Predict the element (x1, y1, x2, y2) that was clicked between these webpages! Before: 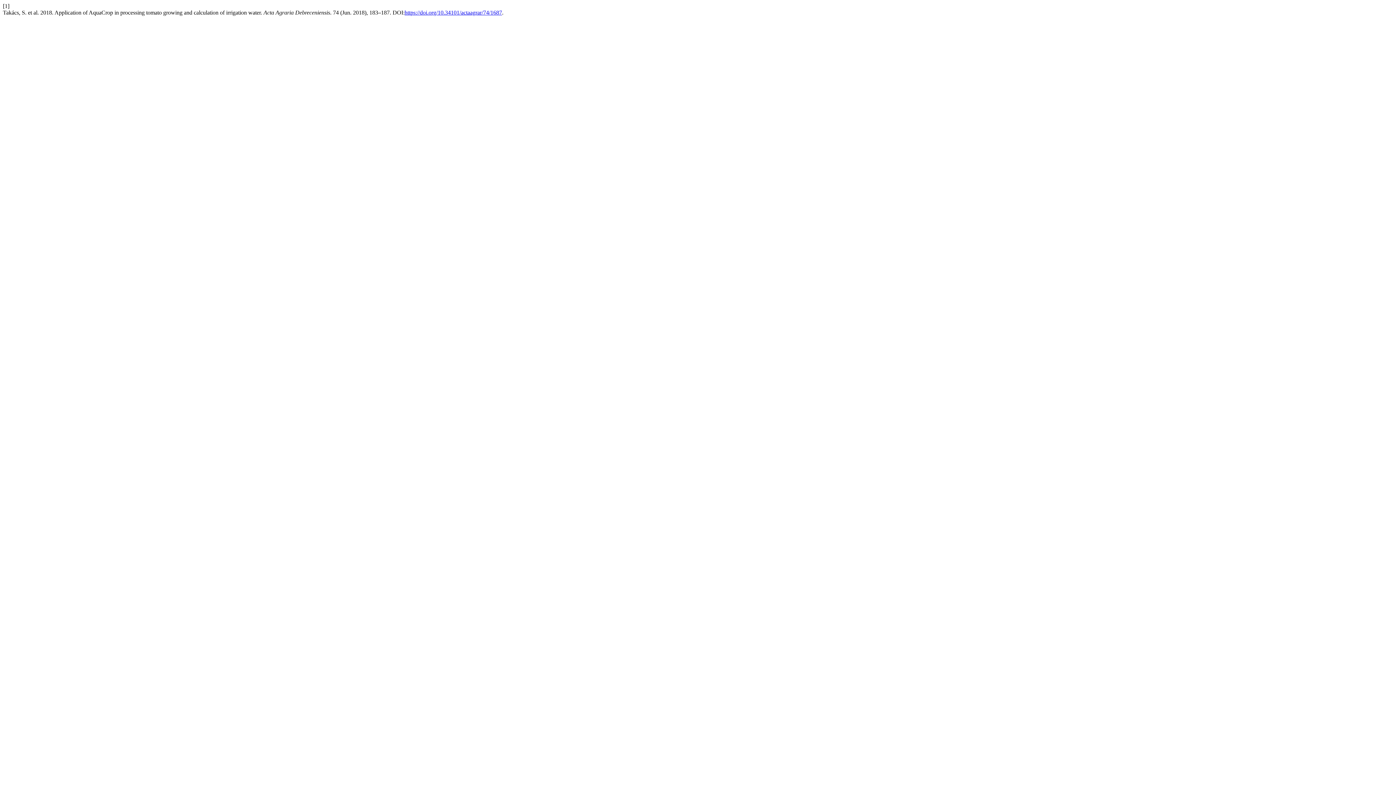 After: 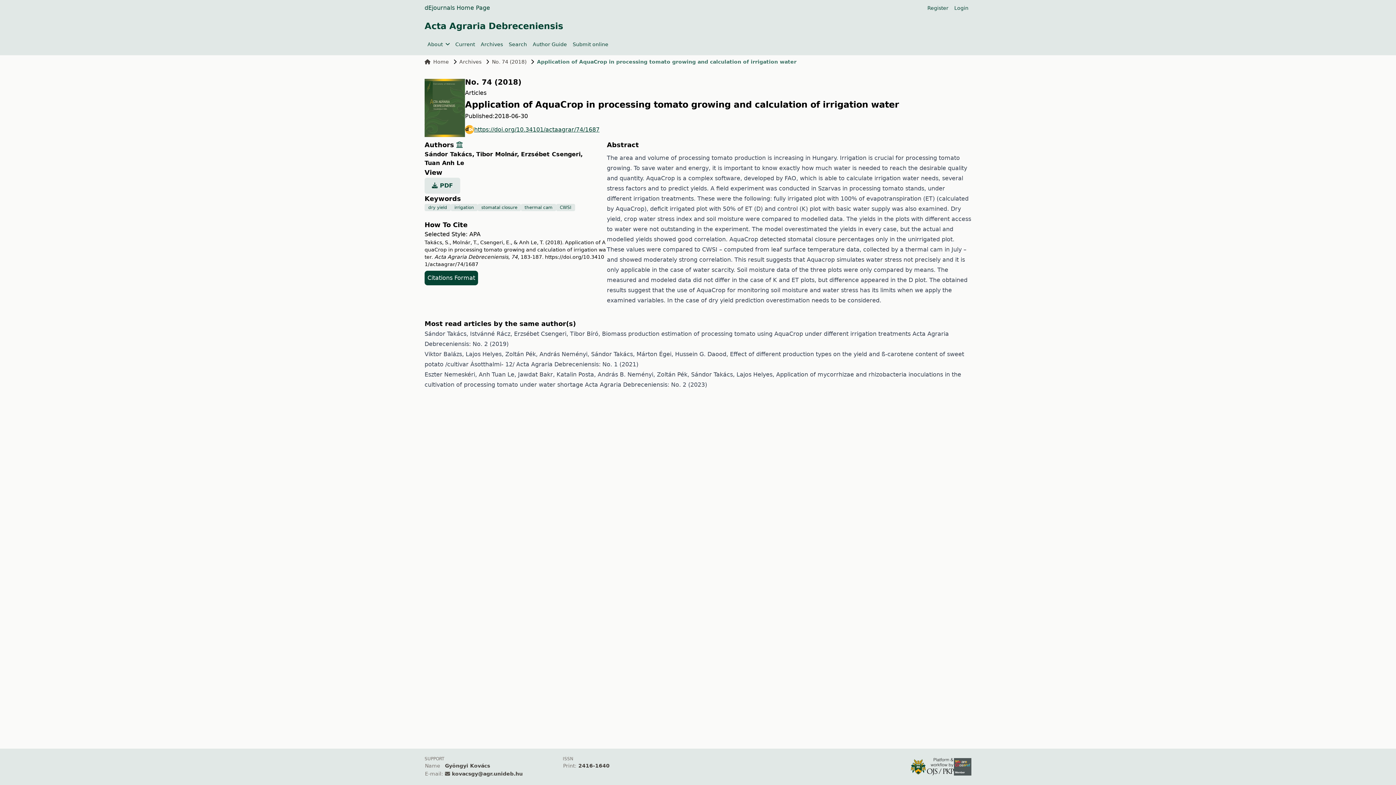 Action: label: https://doi.org/10.34101/actaagrar/74/1687 bbox: (404, 9, 502, 15)